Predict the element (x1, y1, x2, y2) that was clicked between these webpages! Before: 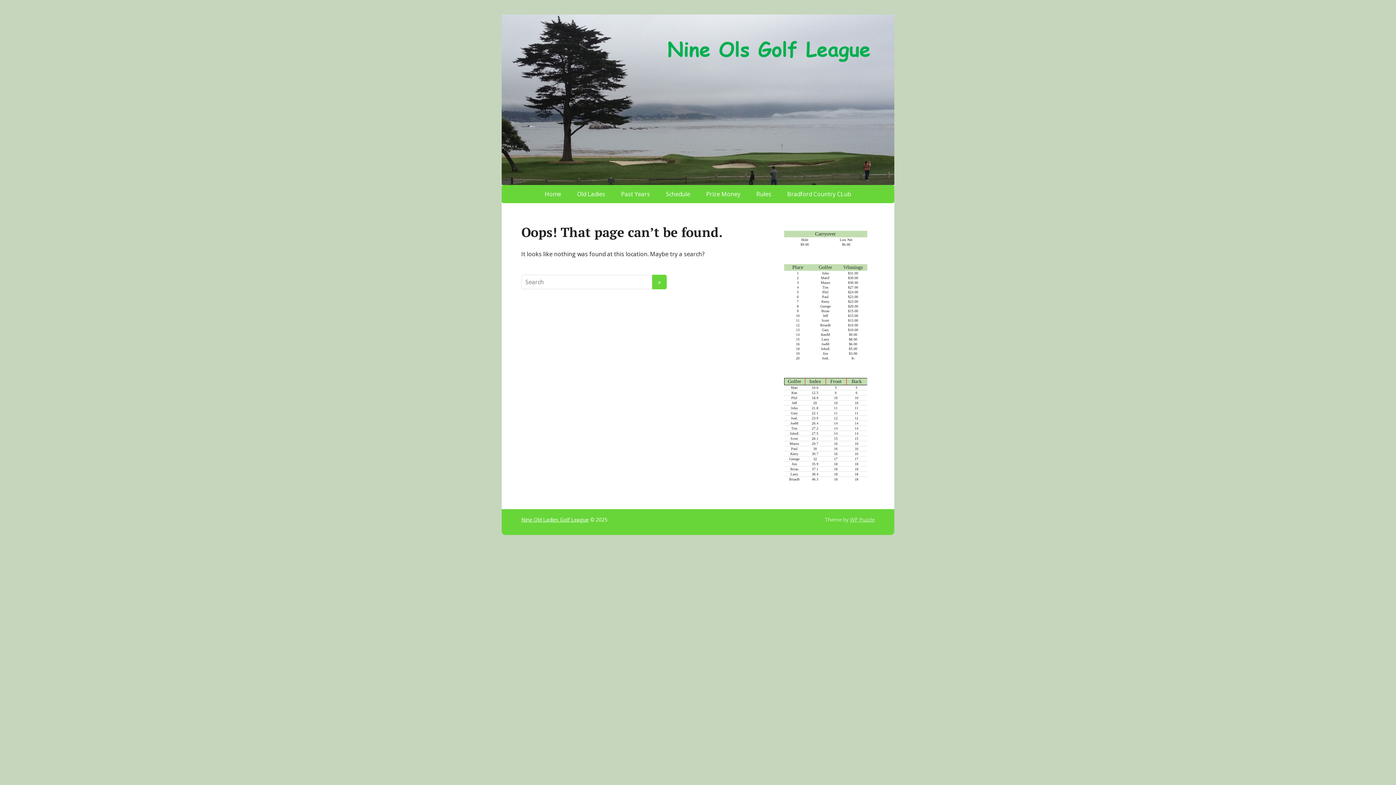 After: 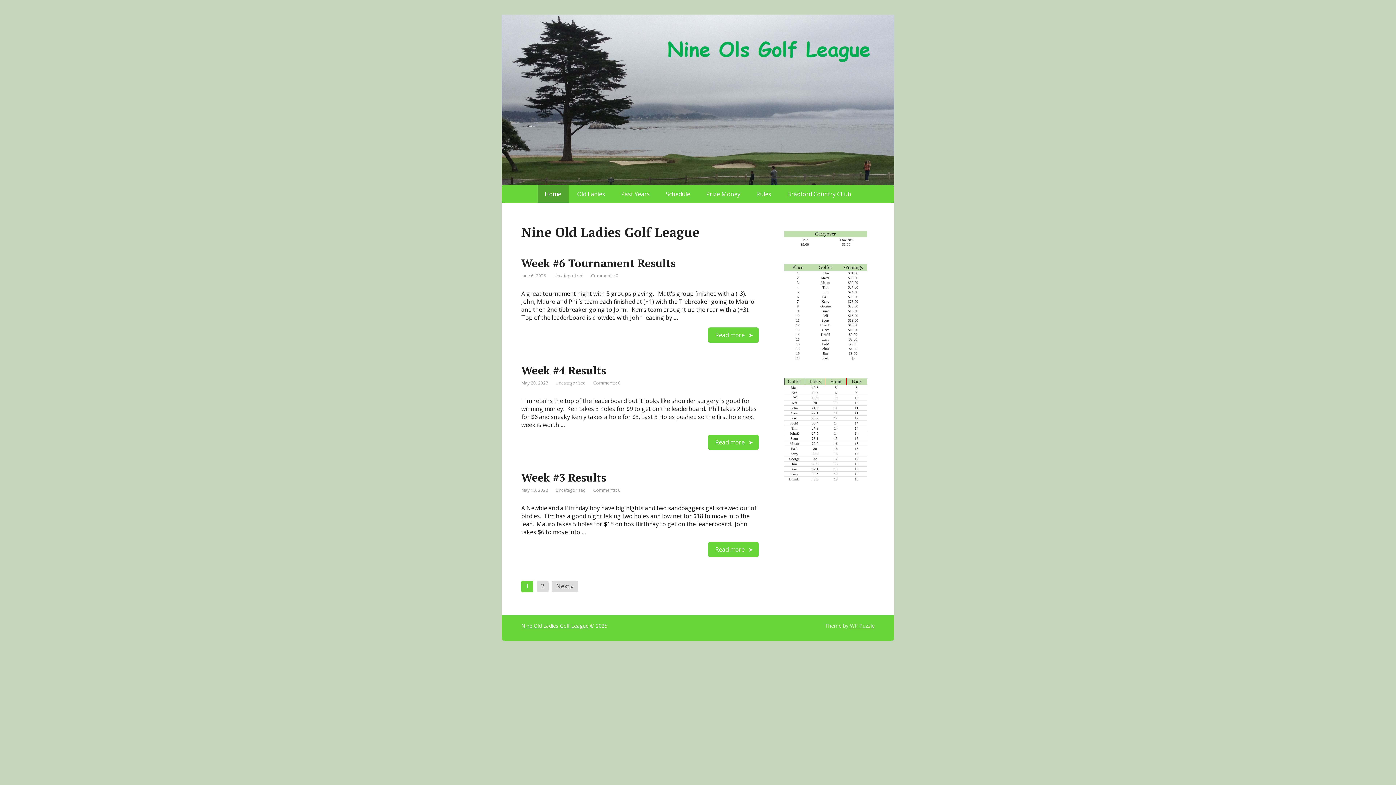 Action: bbox: (537, 185, 568, 203) label: Home